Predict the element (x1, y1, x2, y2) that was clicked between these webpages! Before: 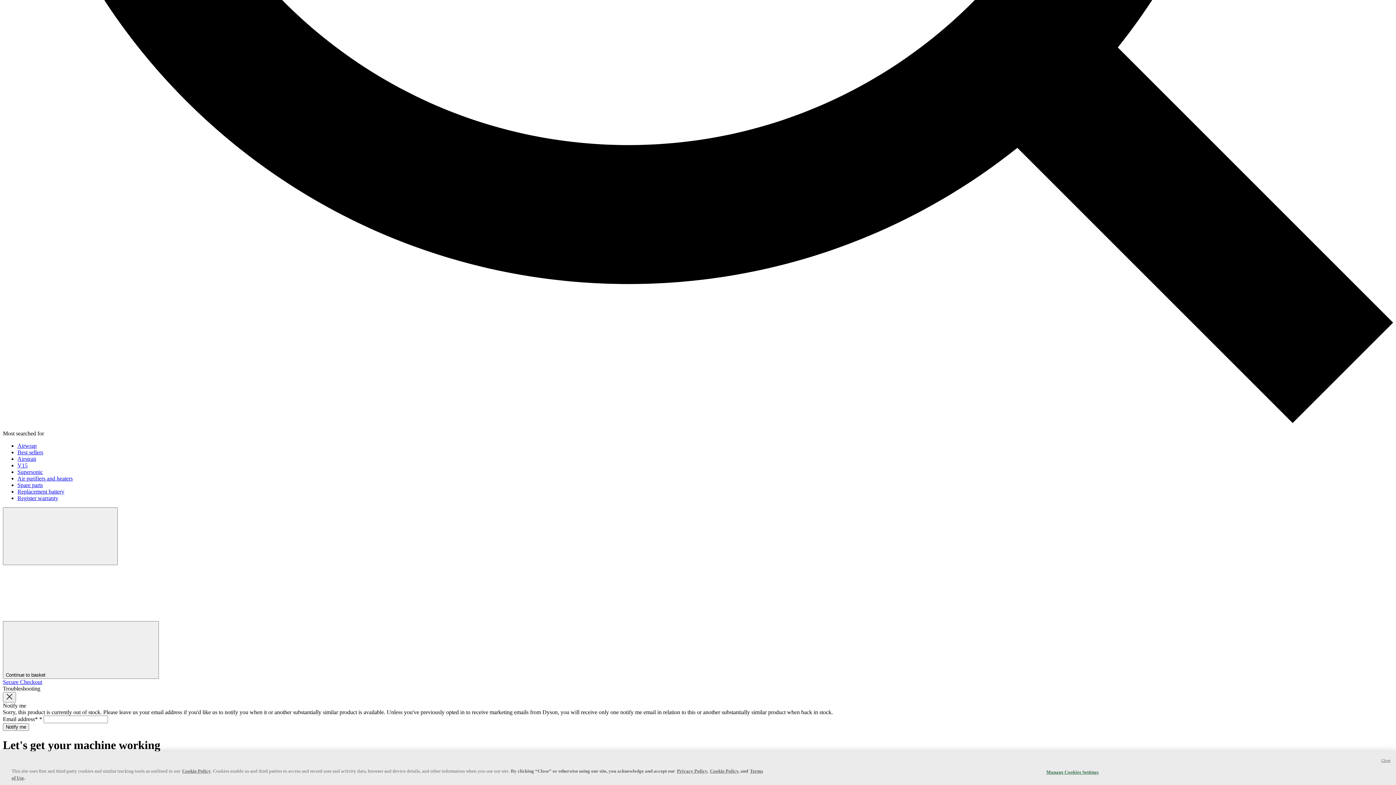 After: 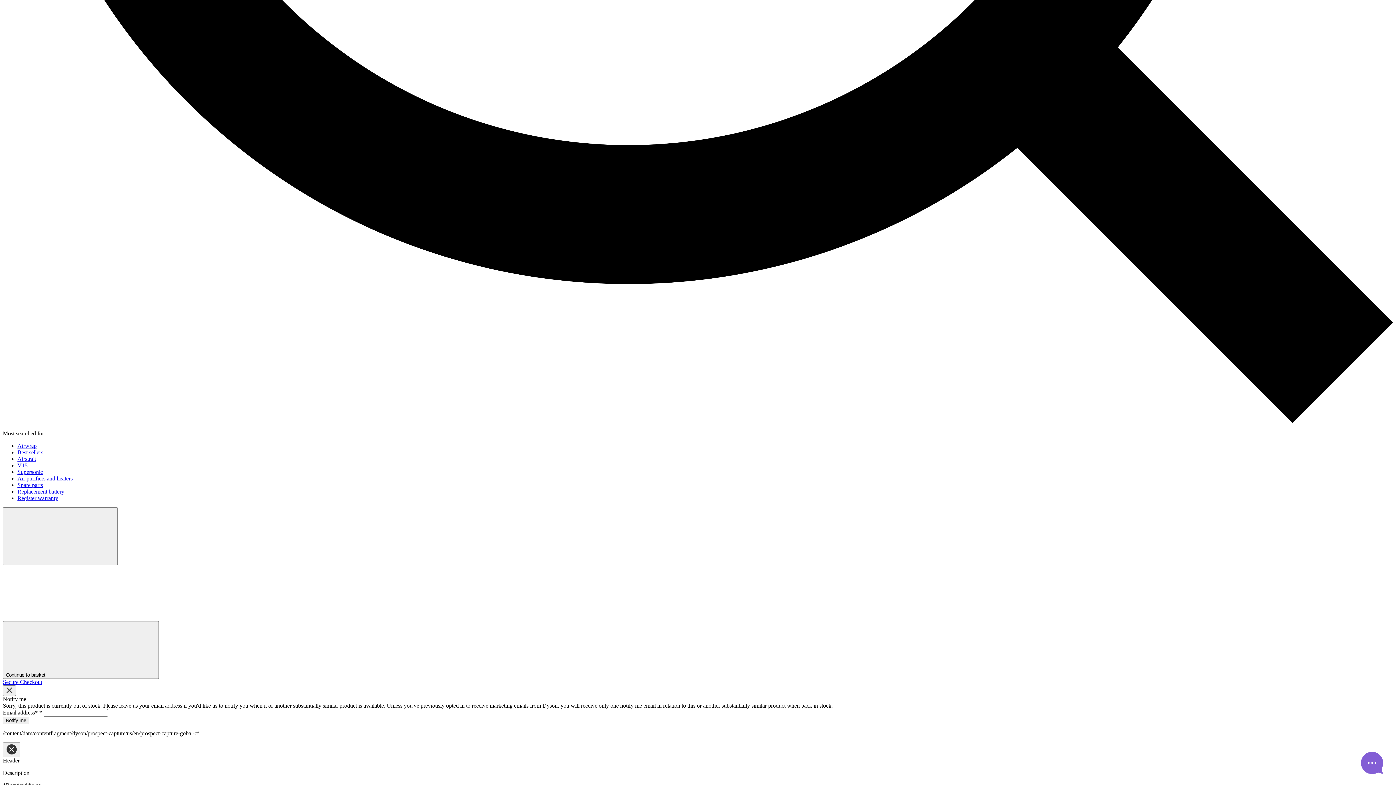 Action: label: Air purifiers and heaters bbox: (17, 475, 72, 481)